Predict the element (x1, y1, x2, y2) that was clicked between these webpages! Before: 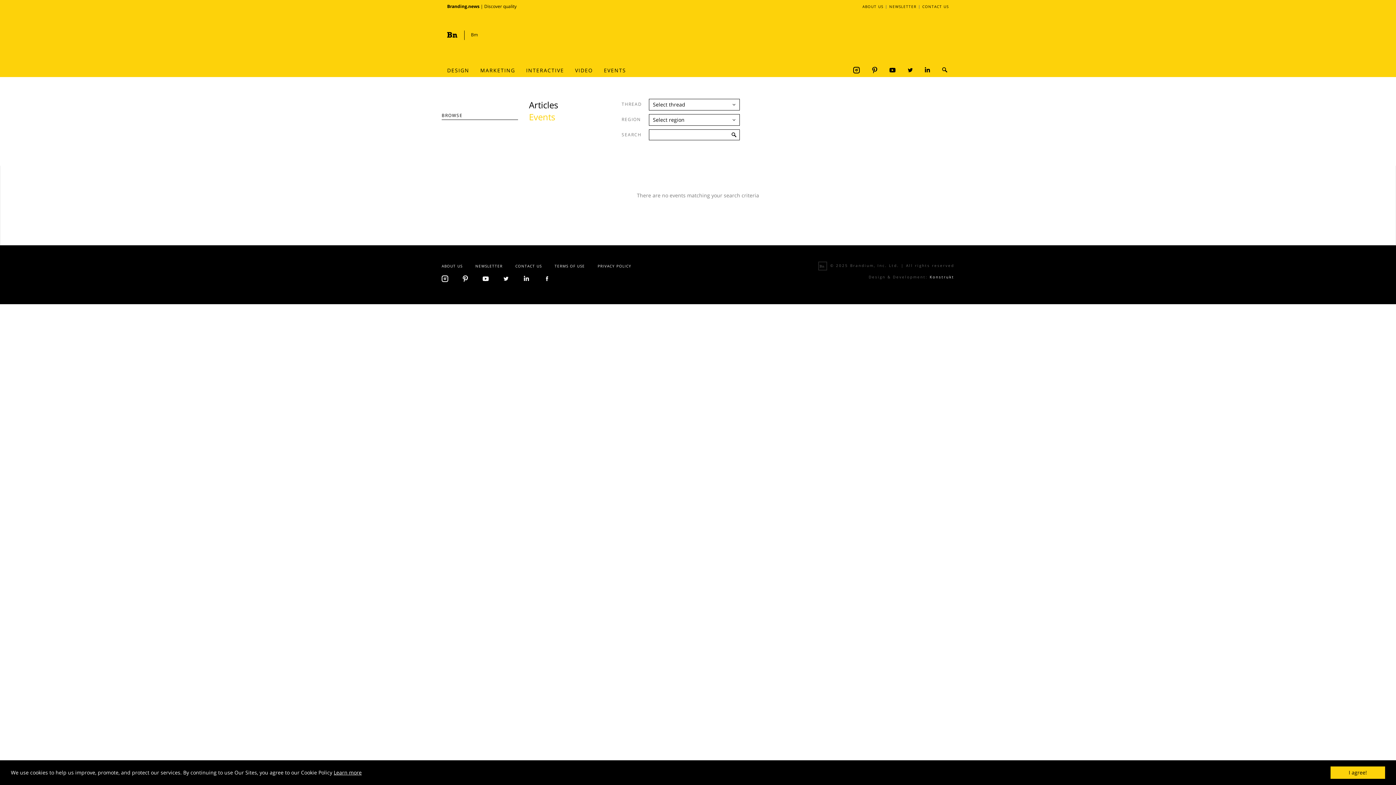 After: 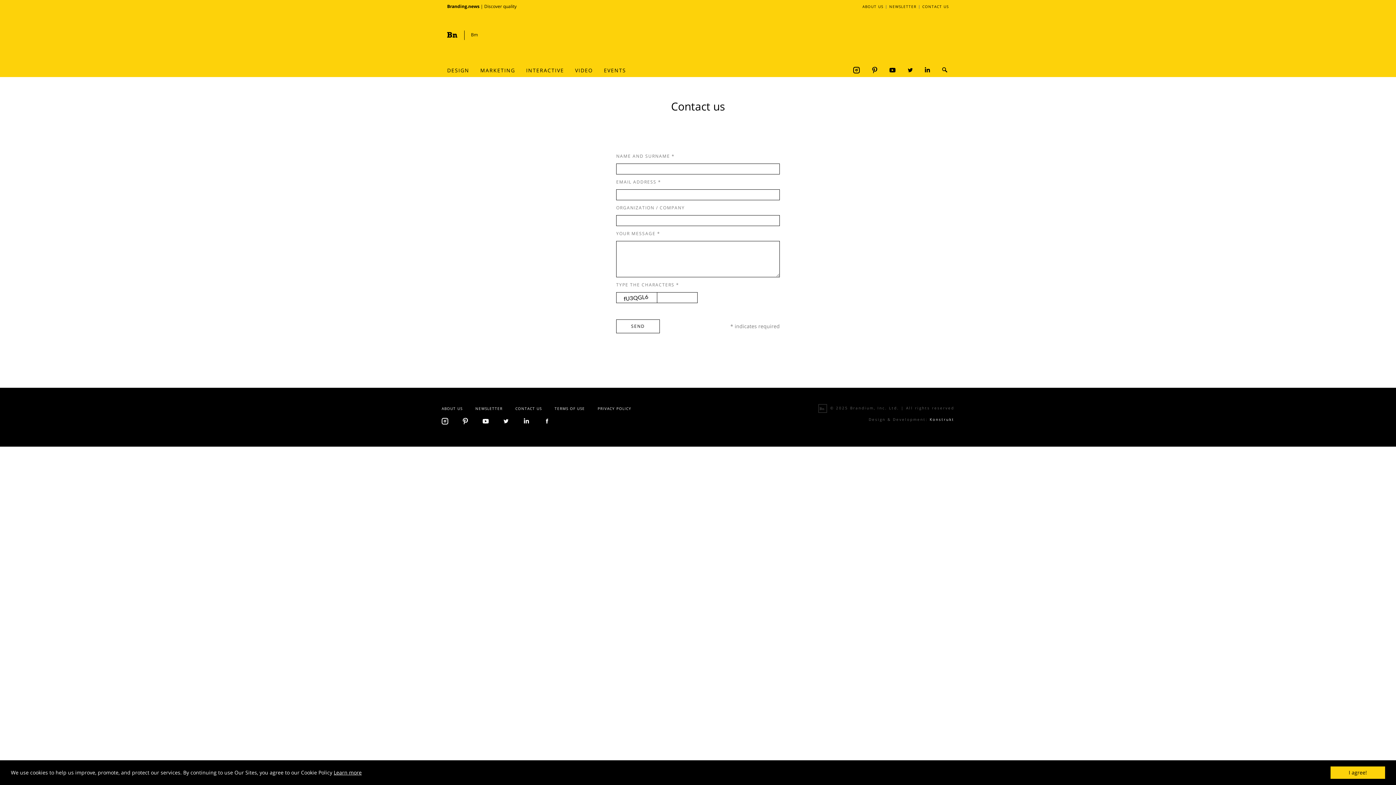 Action: bbox: (515, 263, 542, 268) label: CONTACT US